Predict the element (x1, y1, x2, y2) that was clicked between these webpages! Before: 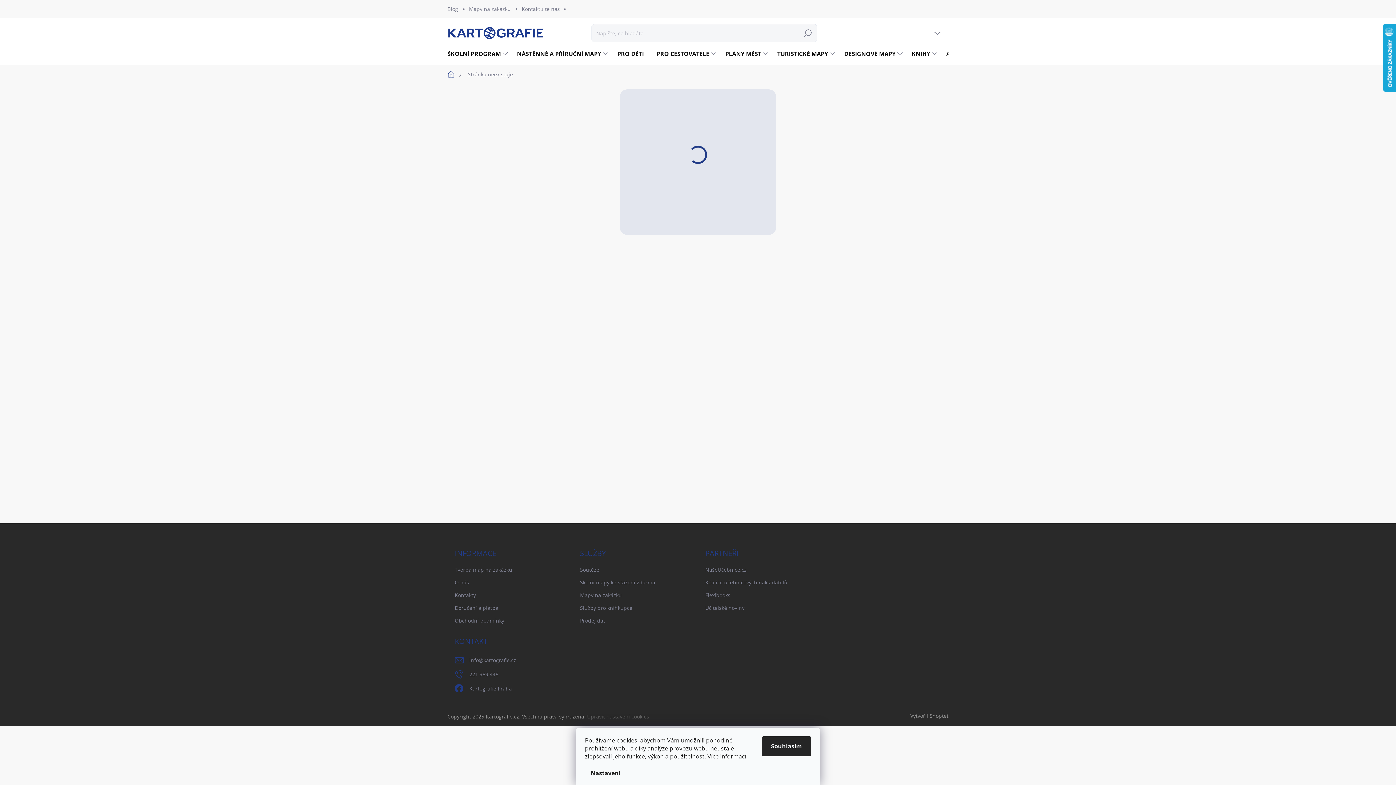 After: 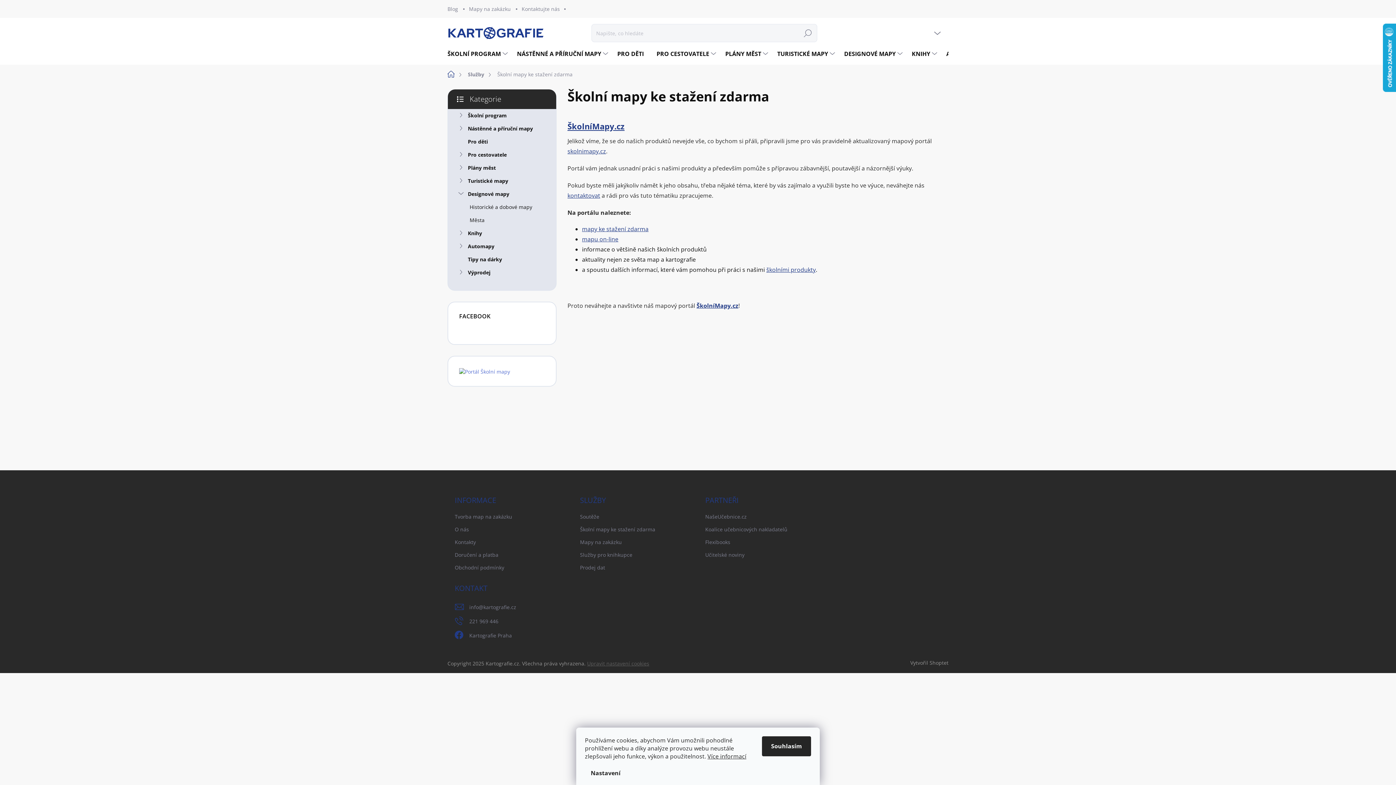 Action: bbox: (580, 578, 655, 586) label: Školní mapy ke stažení zdarma